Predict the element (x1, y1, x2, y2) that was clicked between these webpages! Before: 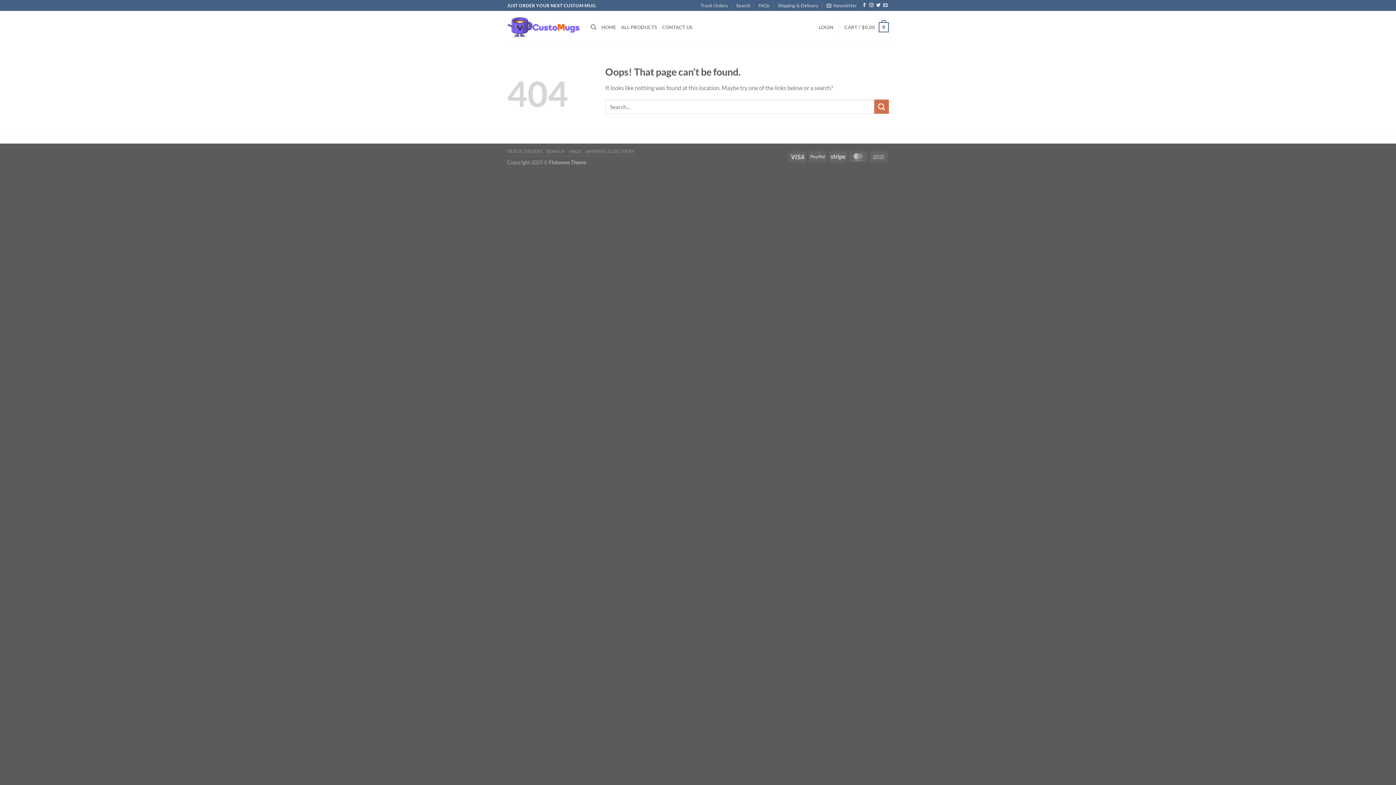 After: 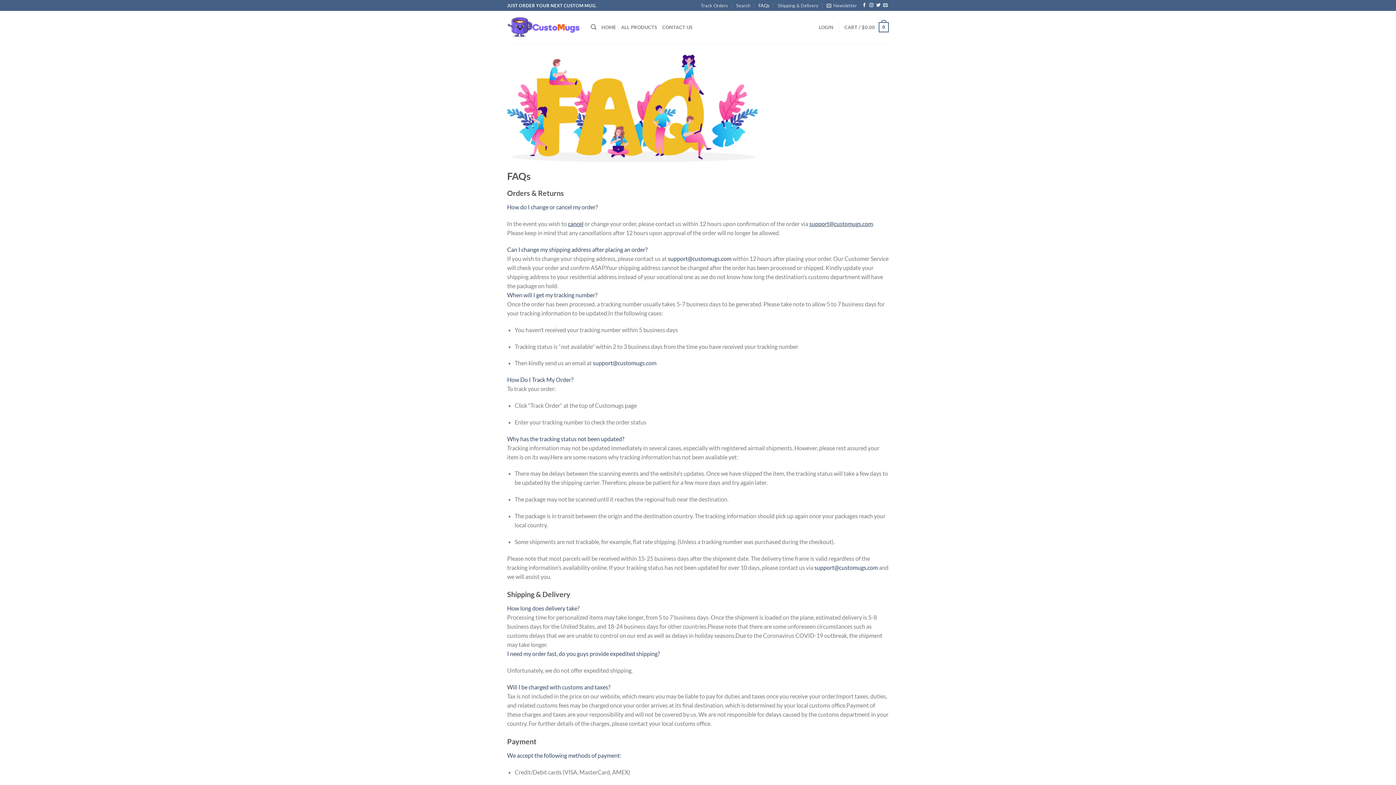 Action: label: FAQS bbox: (569, 148, 581, 154)